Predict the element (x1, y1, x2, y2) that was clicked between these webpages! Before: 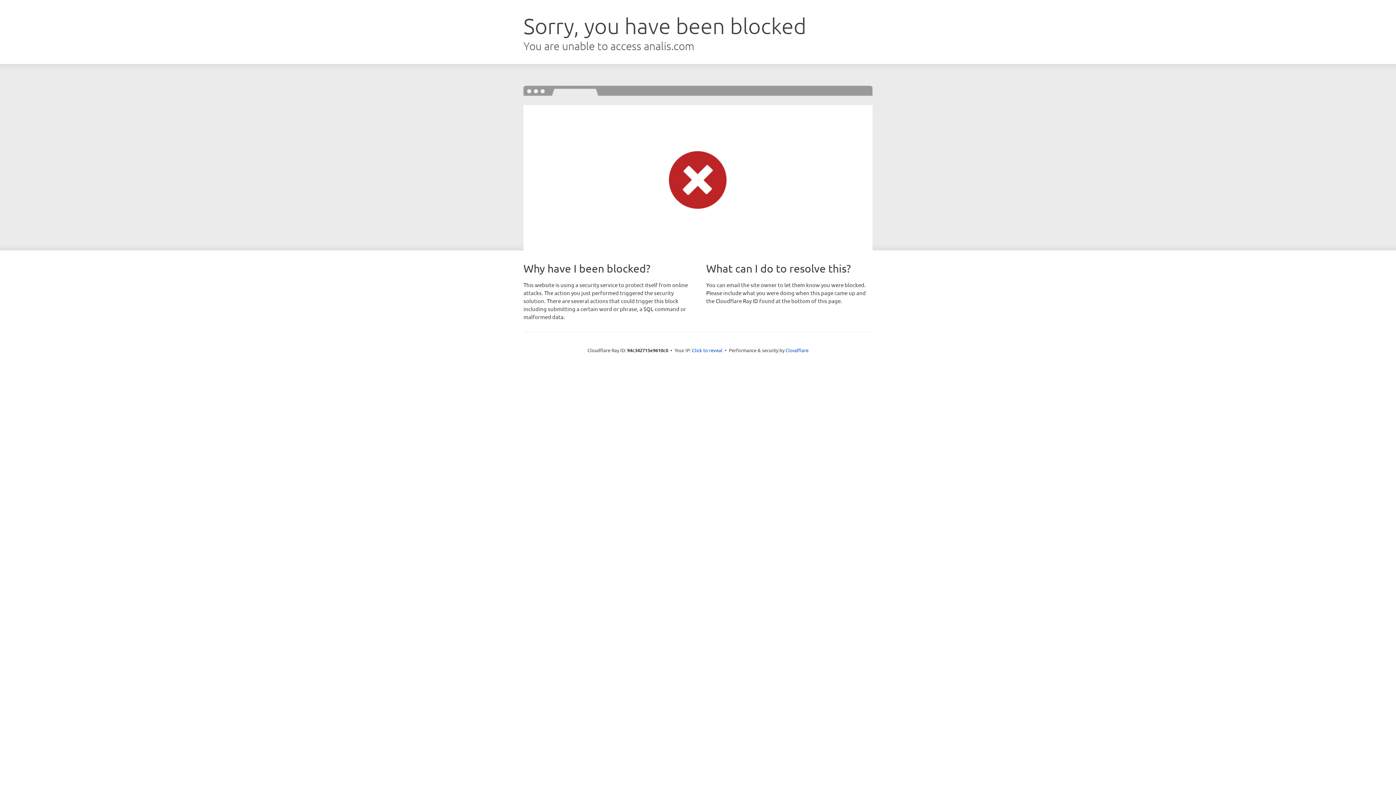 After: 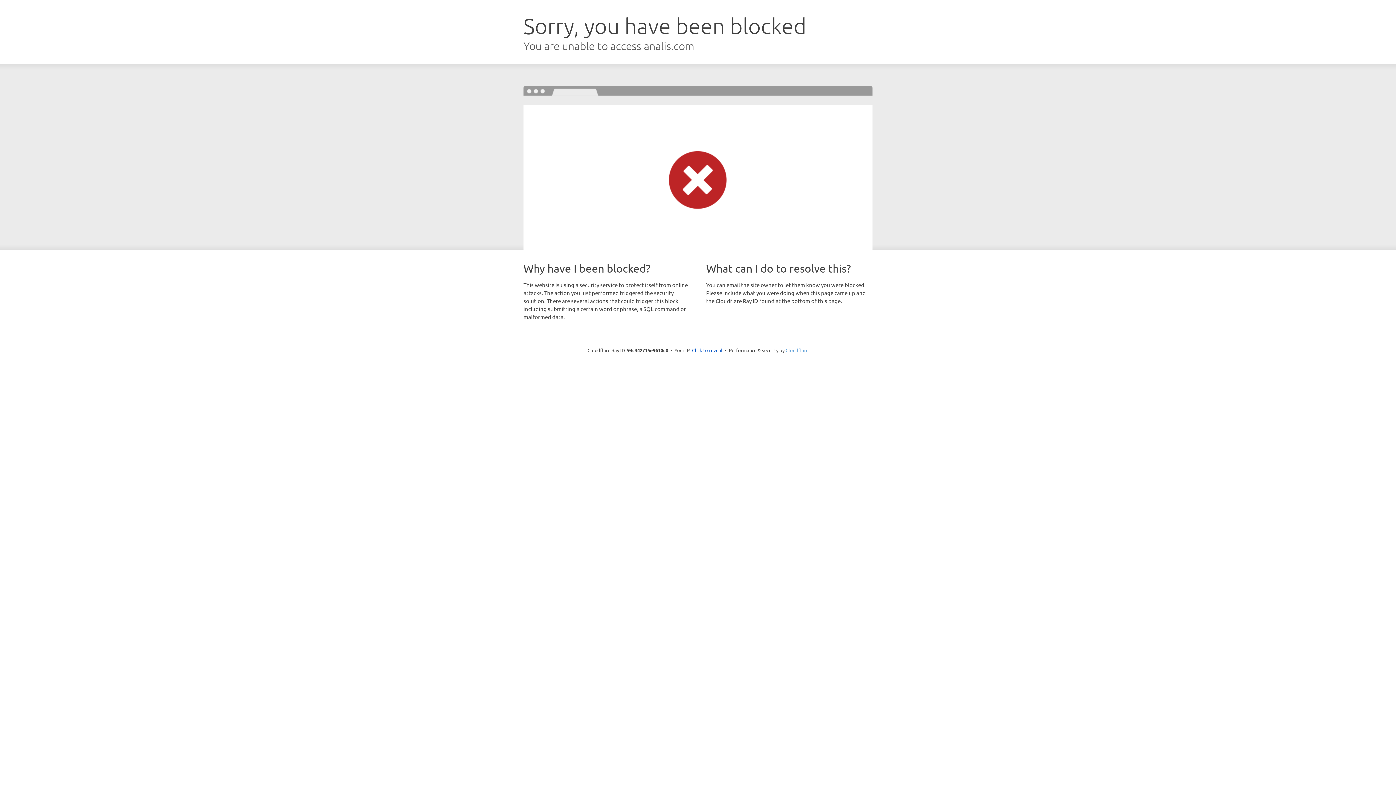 Action: bbox: (785, 347, 808, 353) label: Cloudflare